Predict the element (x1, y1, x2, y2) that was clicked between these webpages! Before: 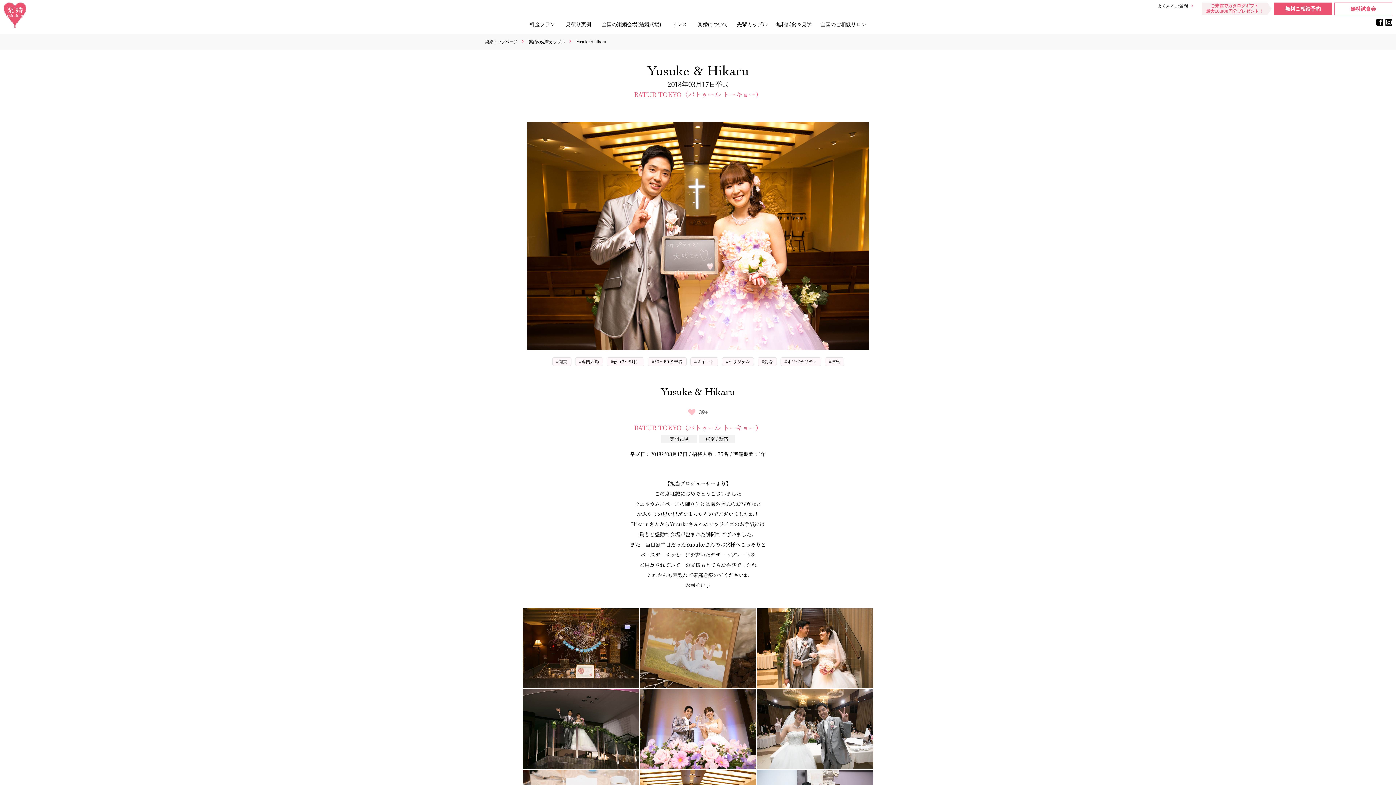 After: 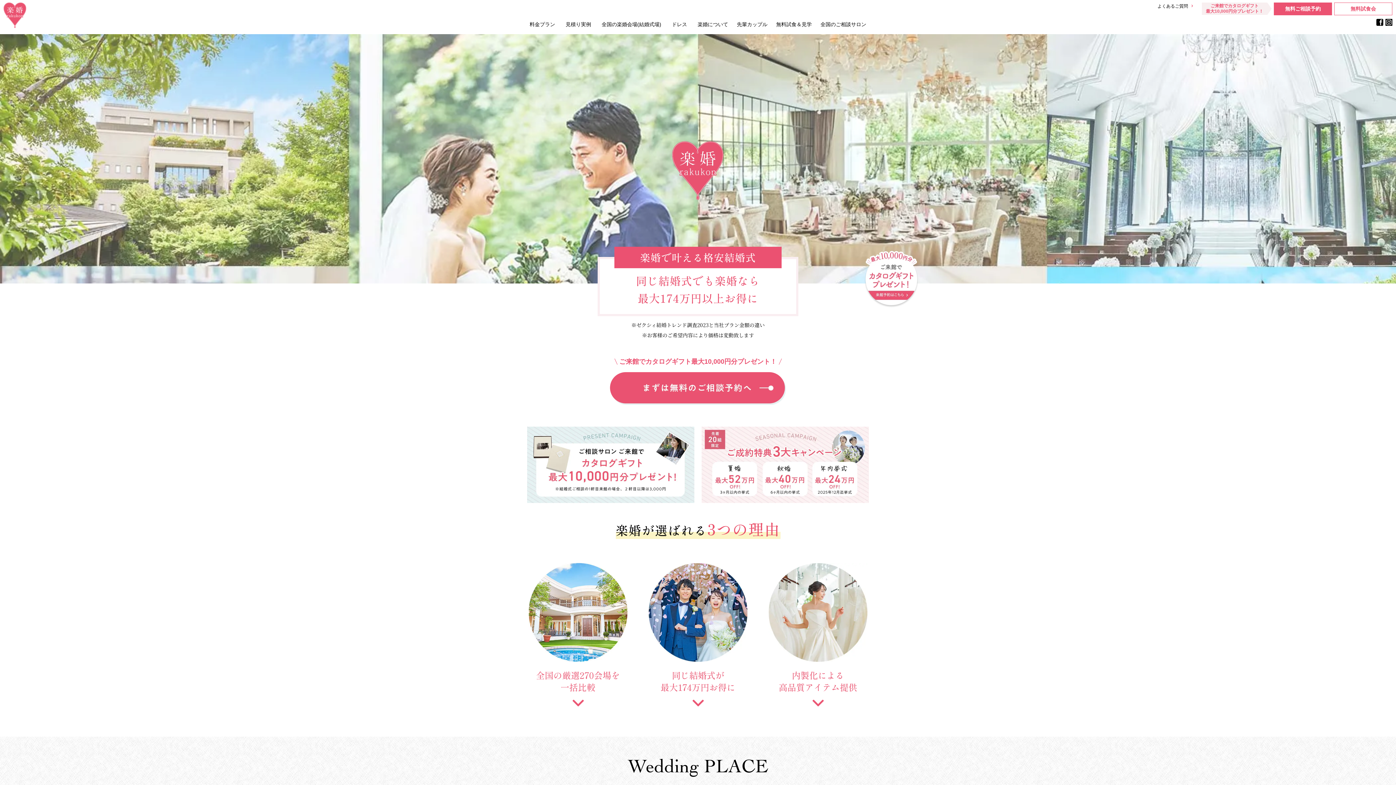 Action: bbox: (3, 21, 26, 29)